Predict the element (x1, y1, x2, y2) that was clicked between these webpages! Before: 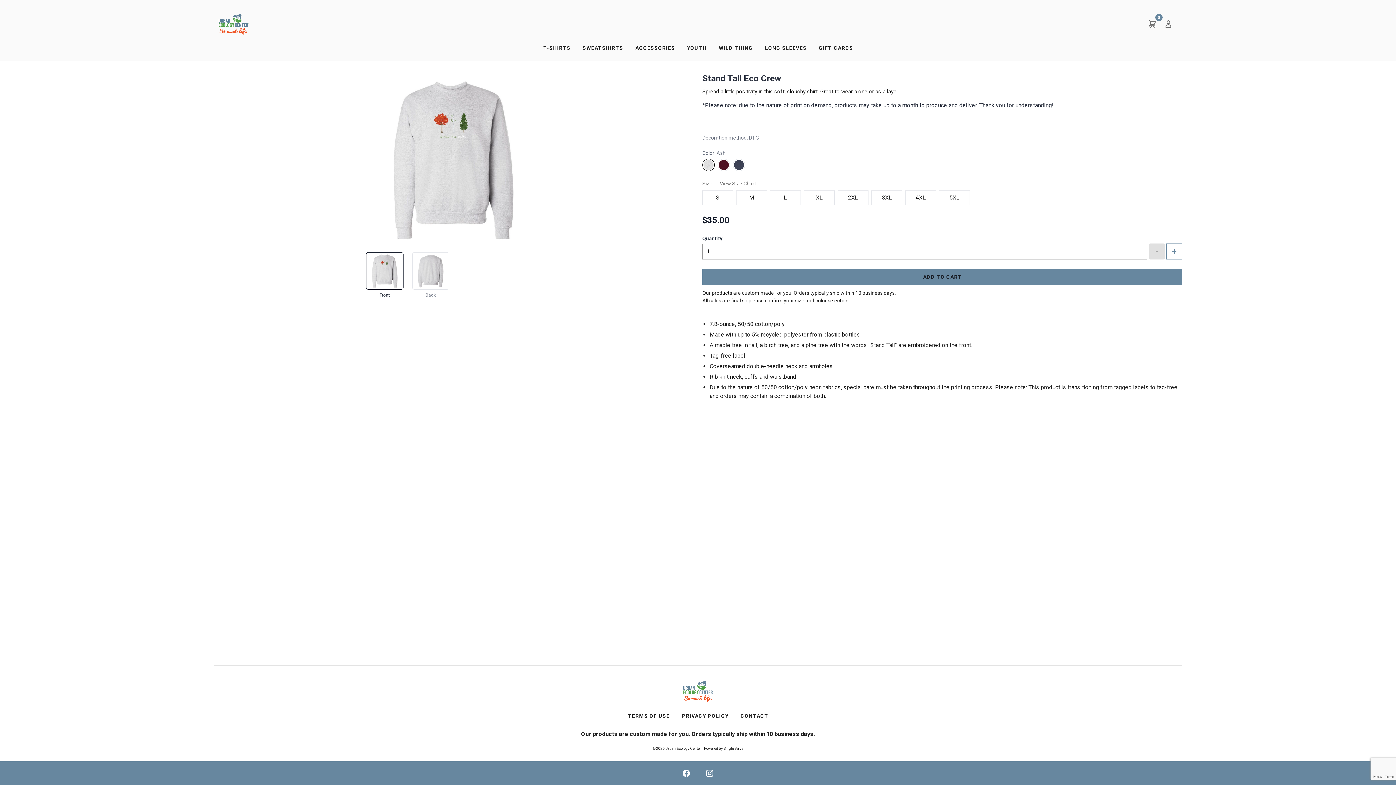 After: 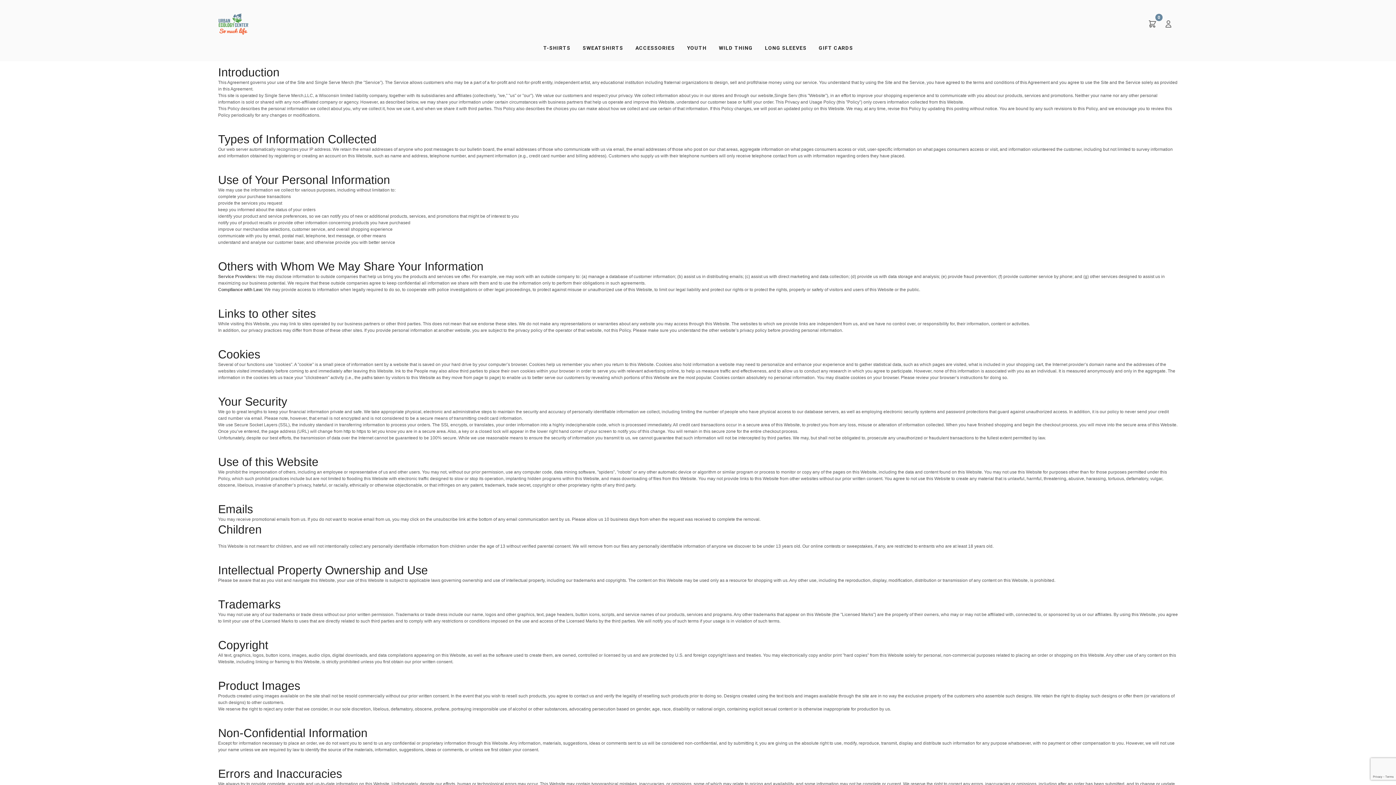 Action: label: TERMS OF USE bbox: (621, 709, 675, 722)